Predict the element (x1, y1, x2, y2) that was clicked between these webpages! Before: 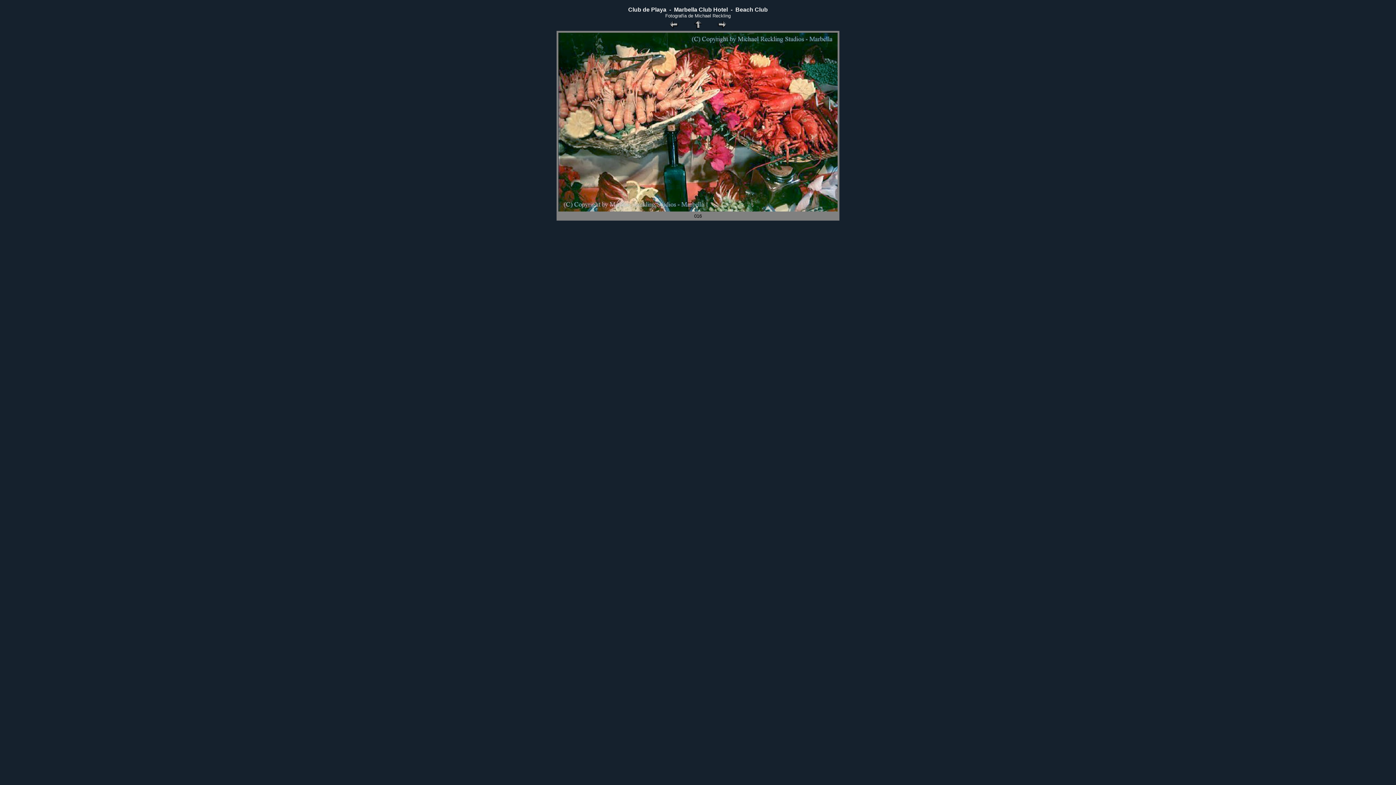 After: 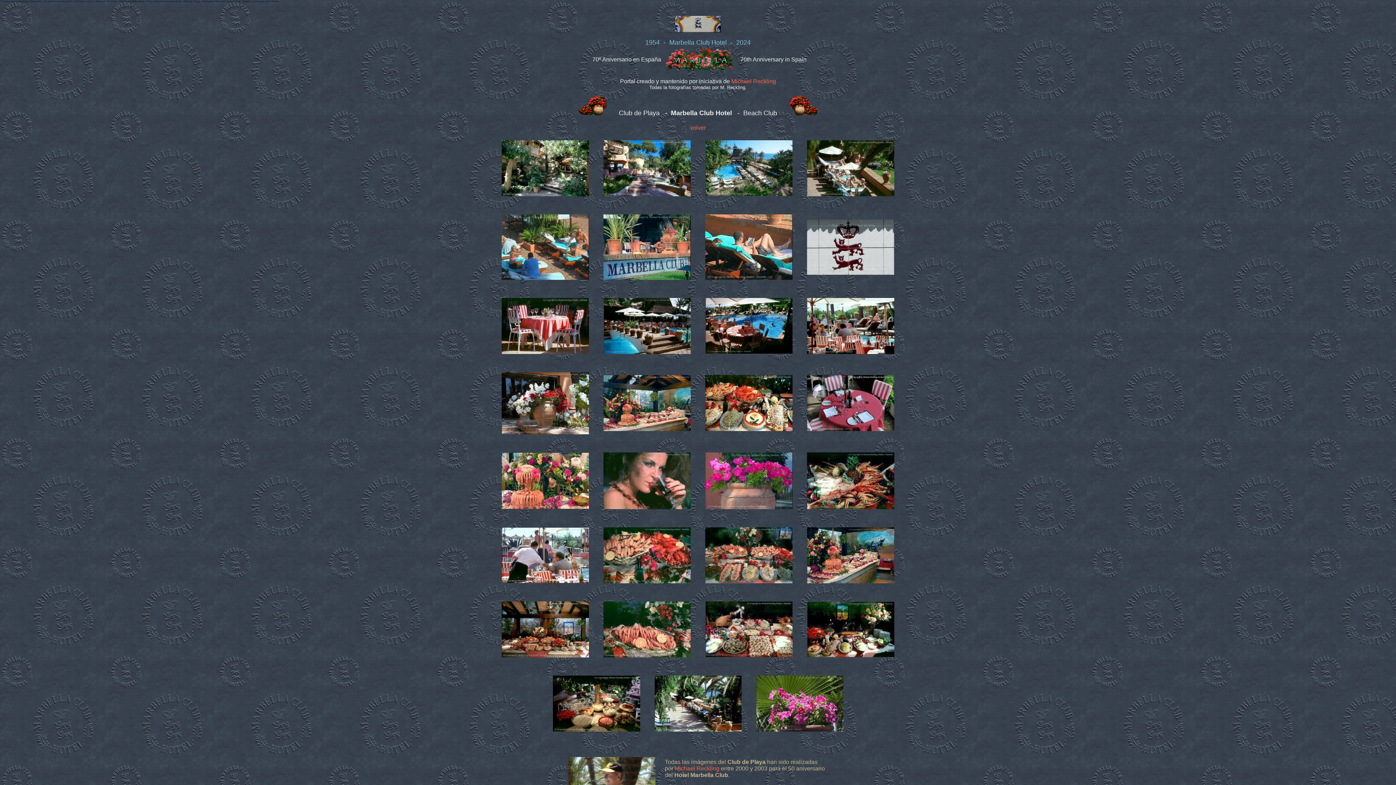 Action: bbox: (692, 25, 703, 31)